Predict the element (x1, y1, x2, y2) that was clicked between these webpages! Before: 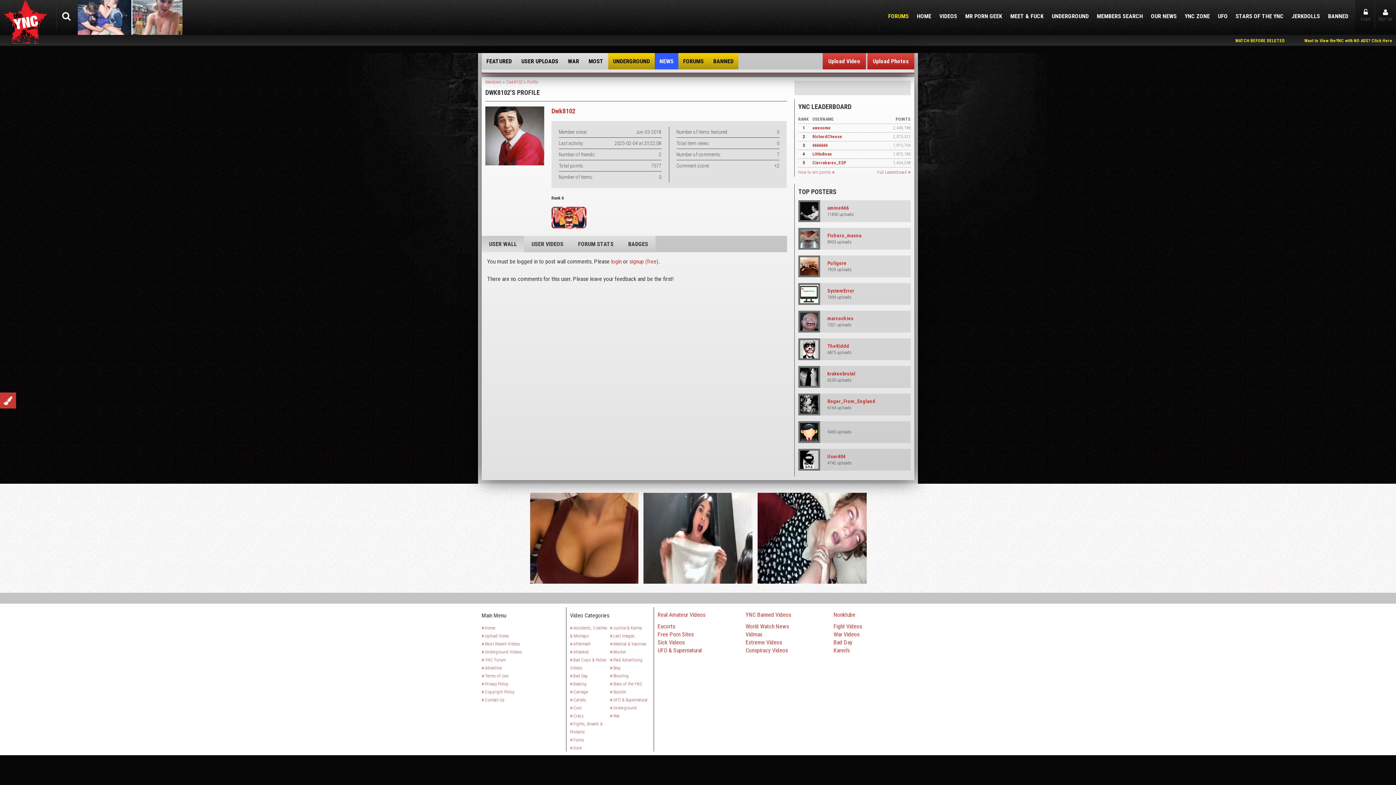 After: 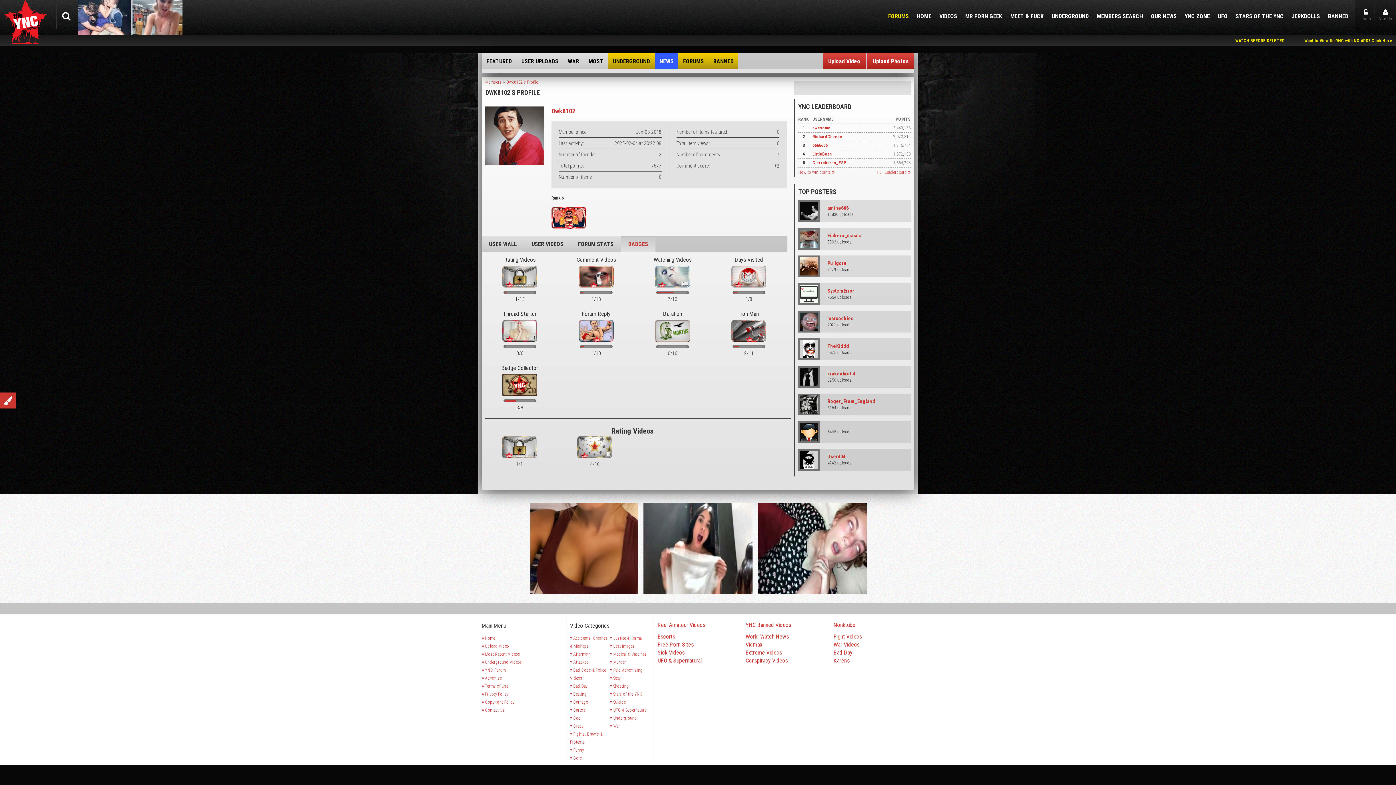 Action: bbox: (621, 235, 655, 252) label: BADGES